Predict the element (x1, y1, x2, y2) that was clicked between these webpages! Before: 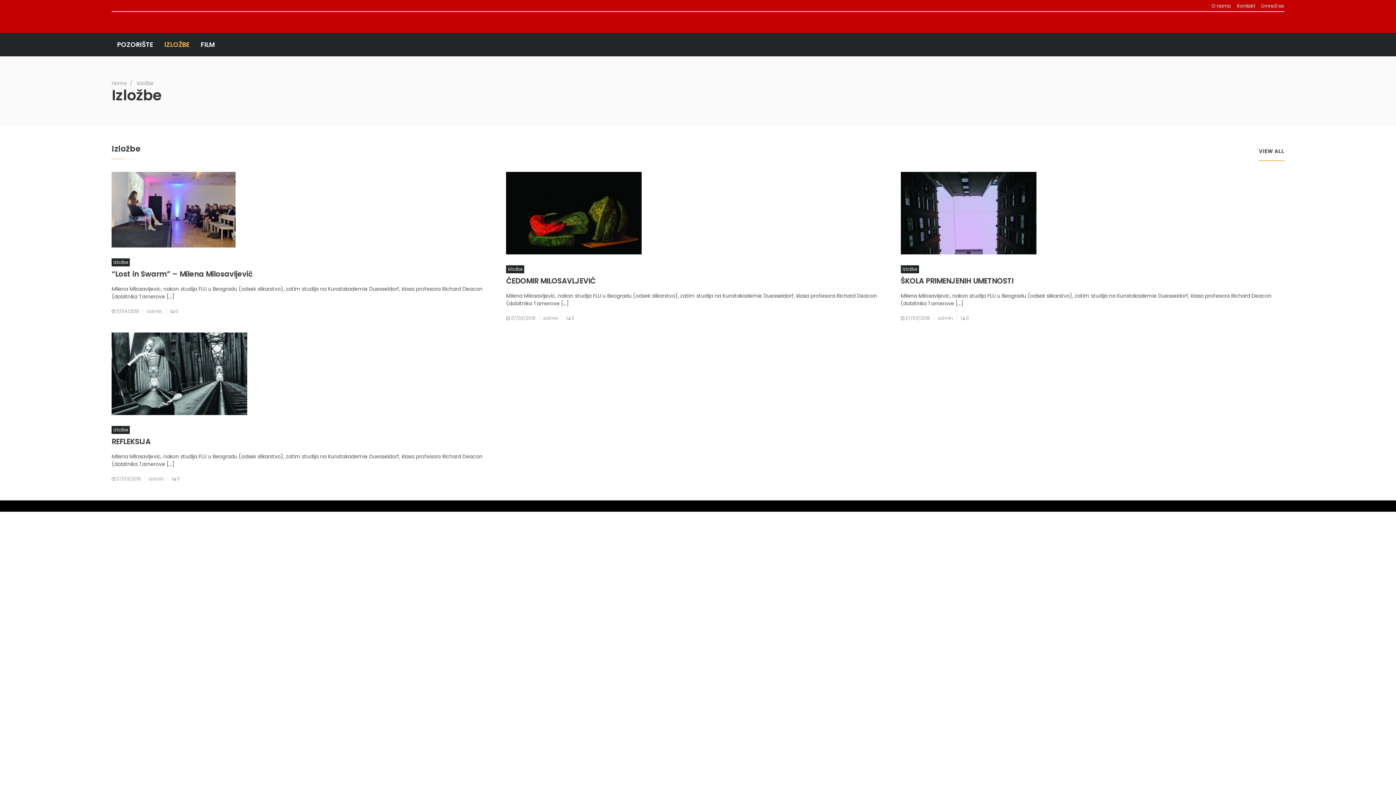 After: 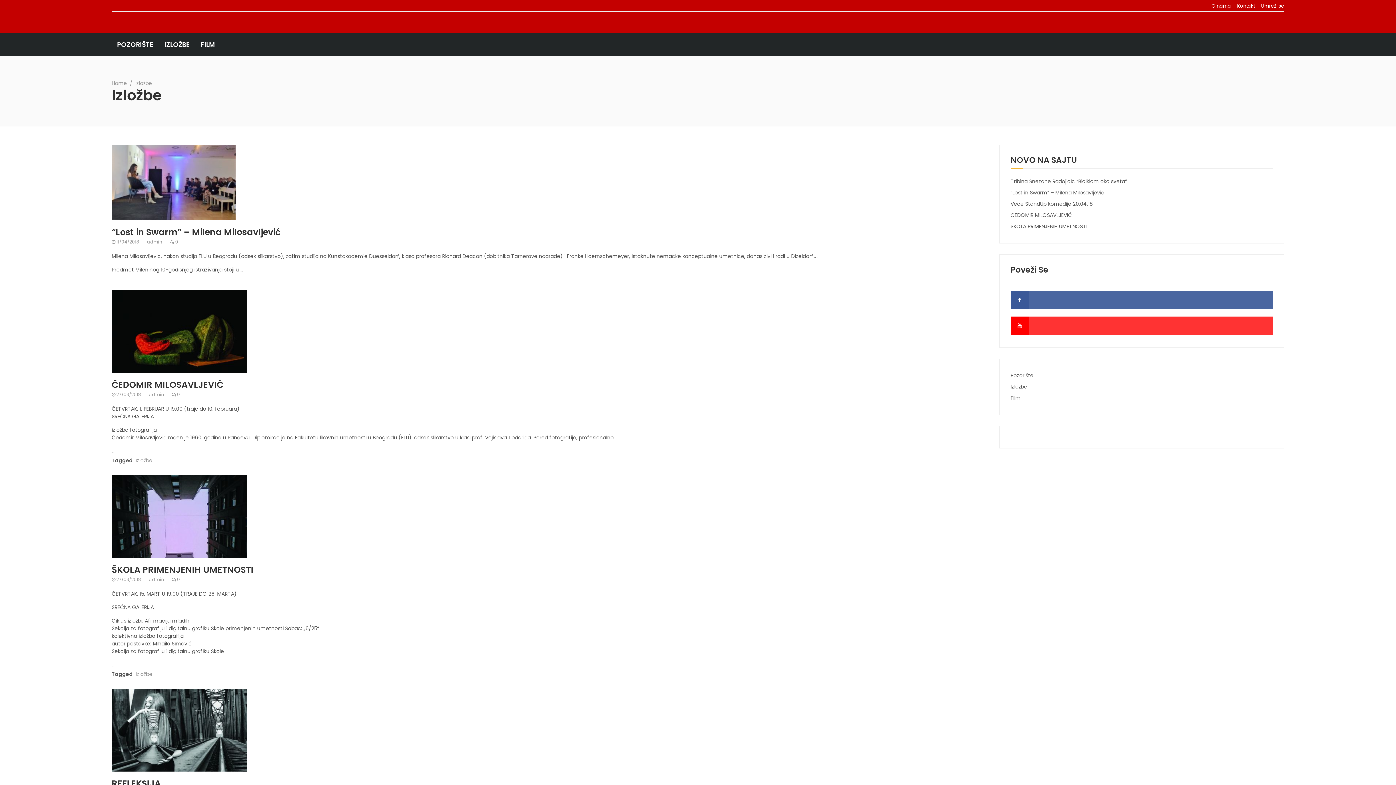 Action: bbox: (900, 265, 919, 273) label: Izložbe